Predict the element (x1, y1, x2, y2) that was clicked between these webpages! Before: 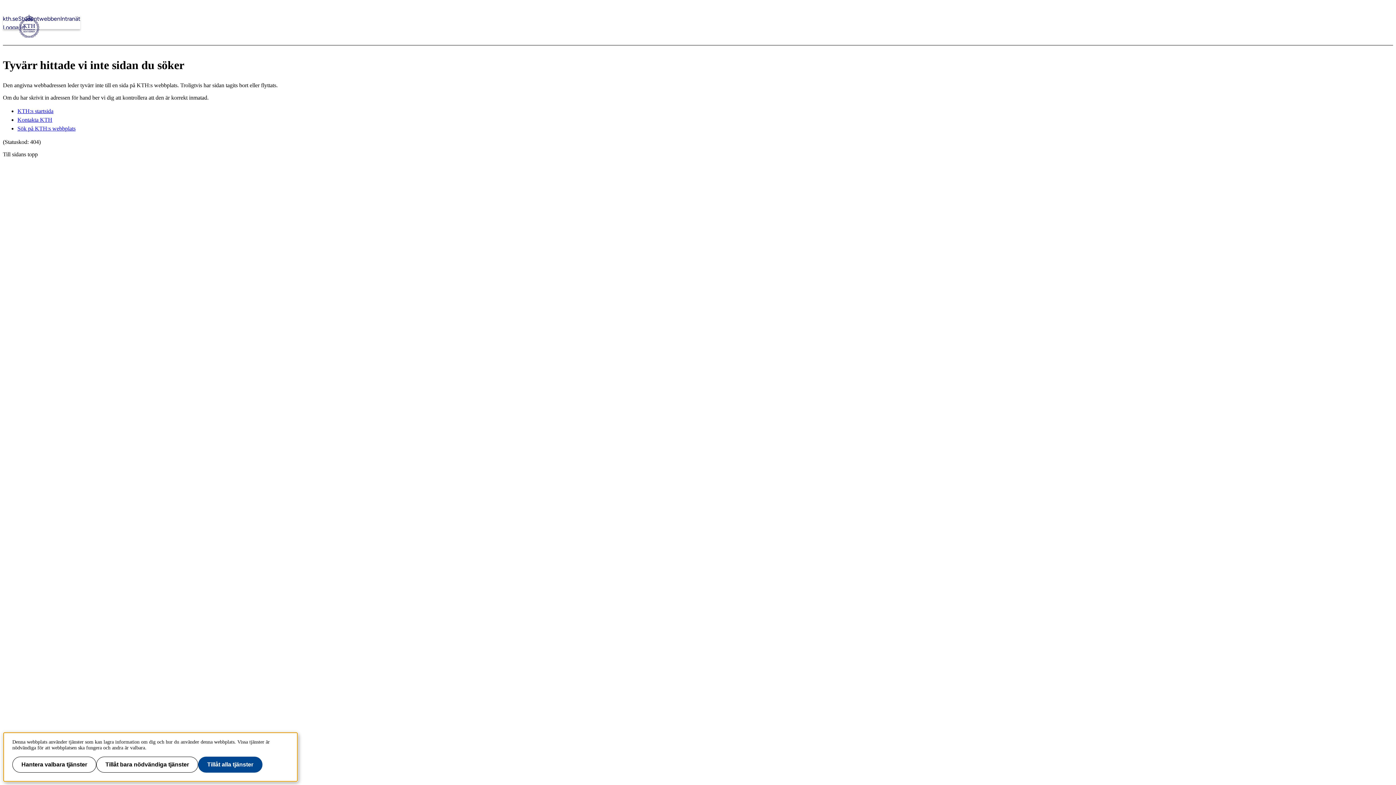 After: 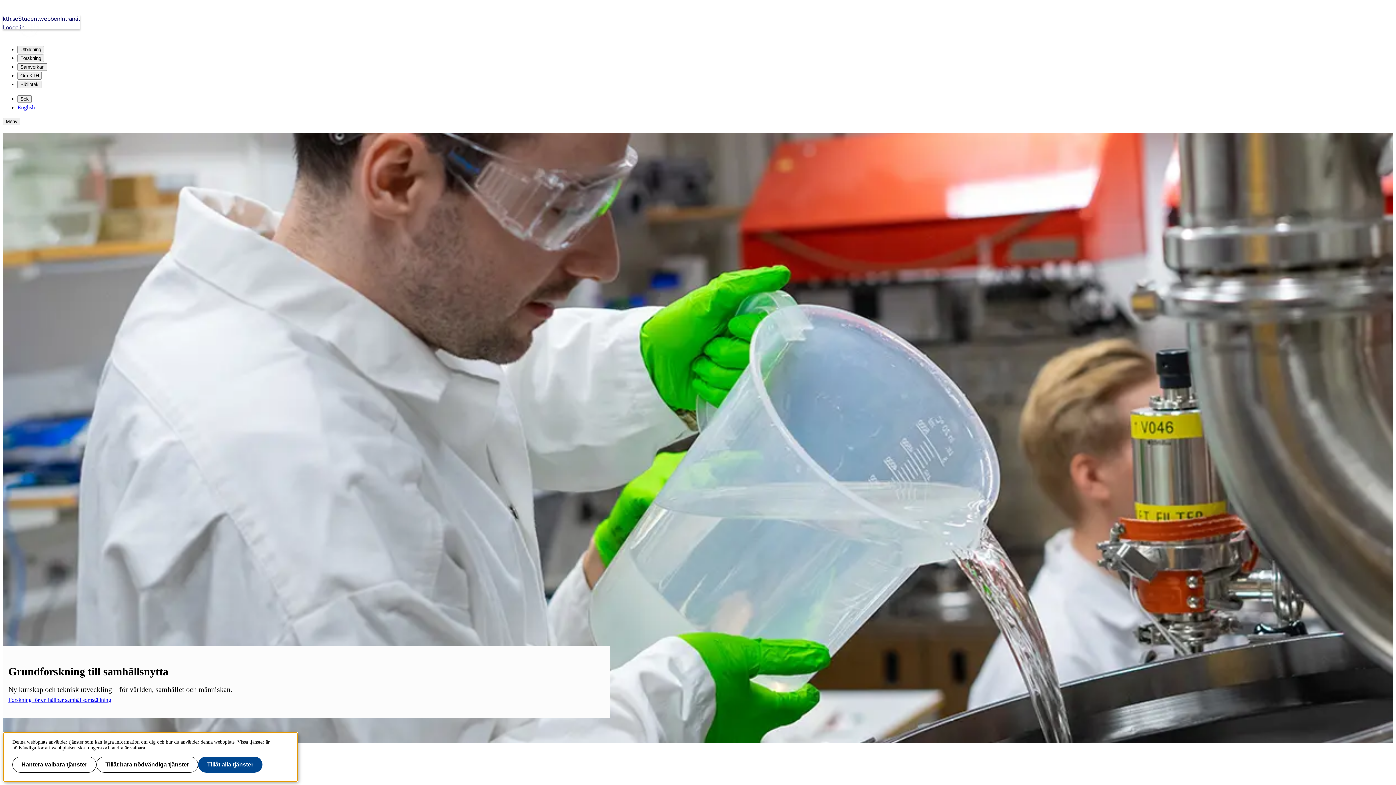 Action: bbox: (2, 14, 1393, 39)